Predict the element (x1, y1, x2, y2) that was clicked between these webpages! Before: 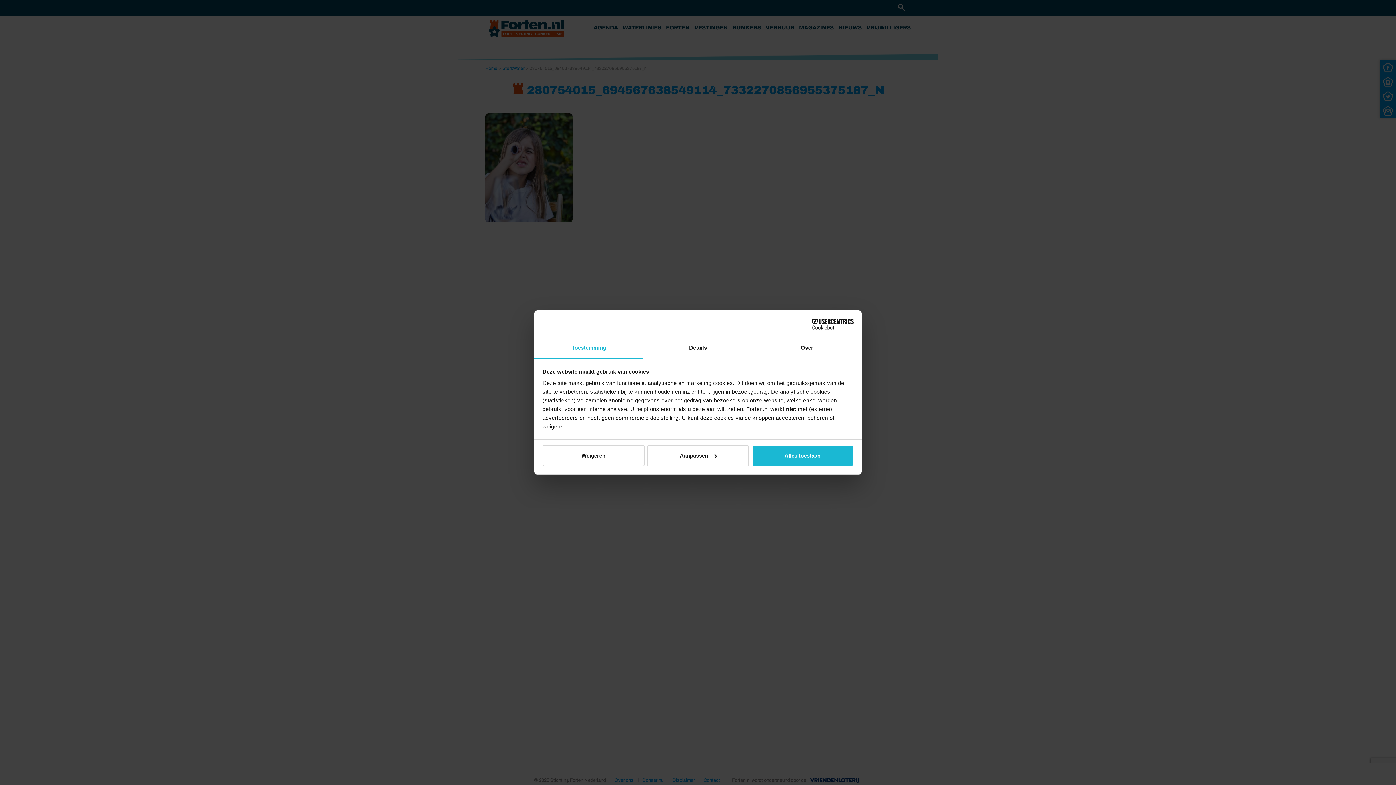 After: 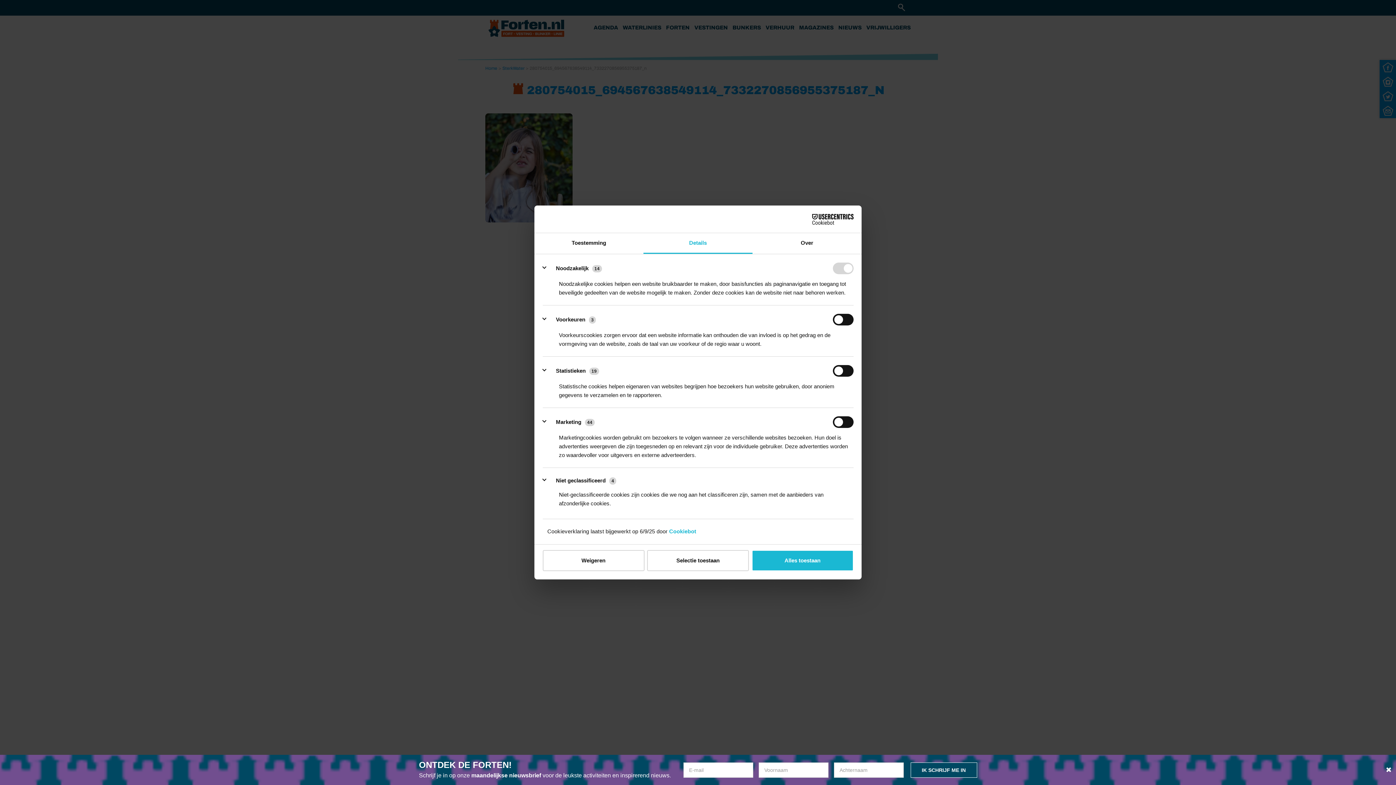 Action: label: Details bbox: (643, 338, 752, 358)